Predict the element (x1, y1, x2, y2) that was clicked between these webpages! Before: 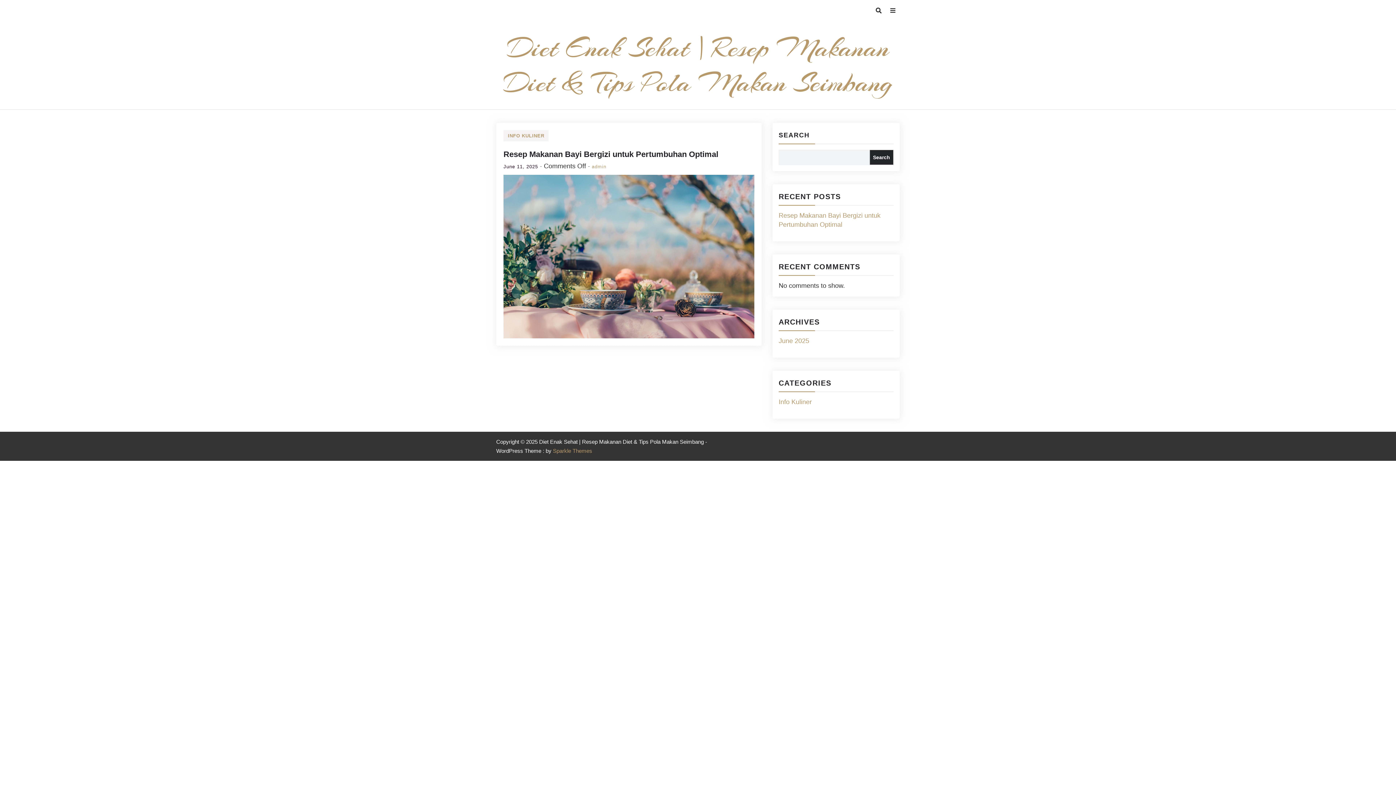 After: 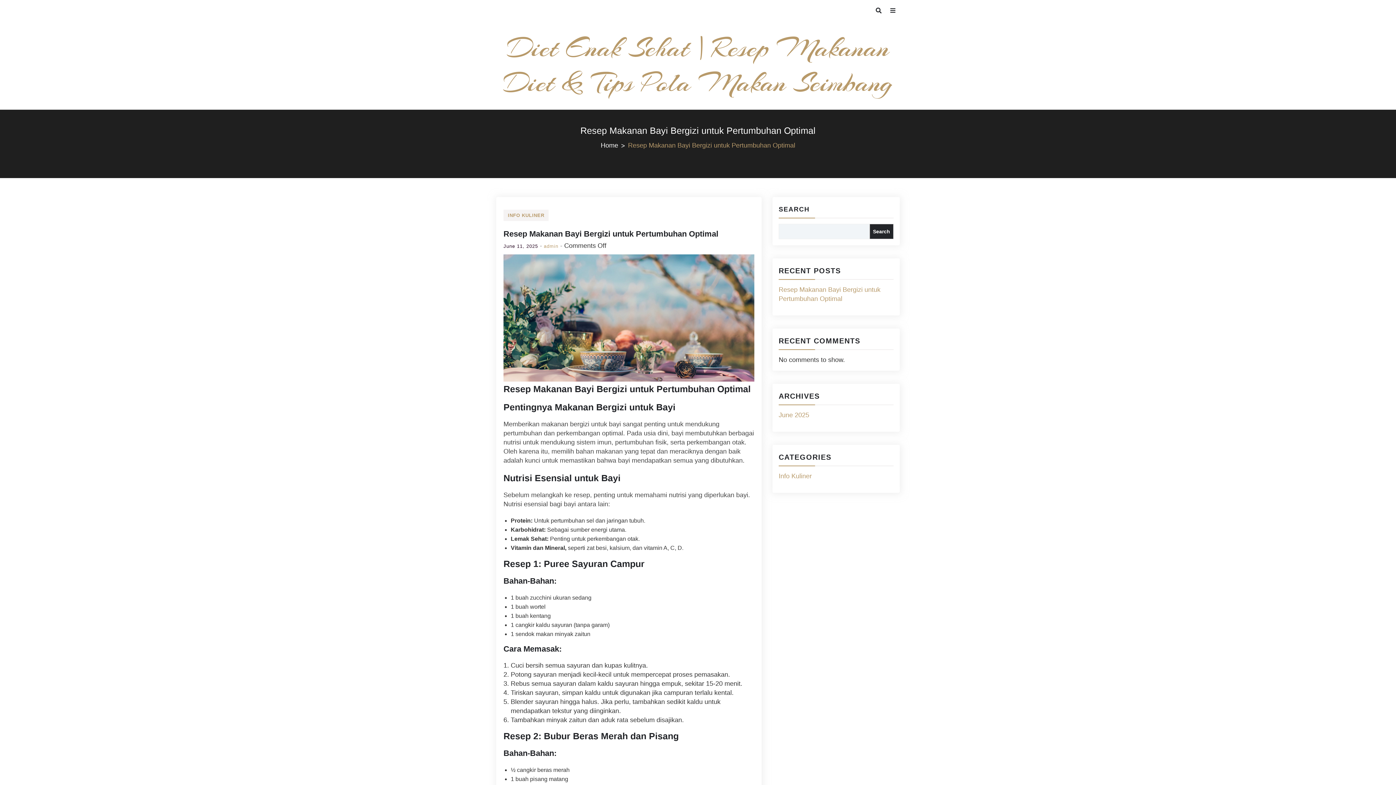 Action: label: Resep Makanan Bayi Bergizi untuk Pertumbuhan Optimal bbox: (503, 149, 718, 158)